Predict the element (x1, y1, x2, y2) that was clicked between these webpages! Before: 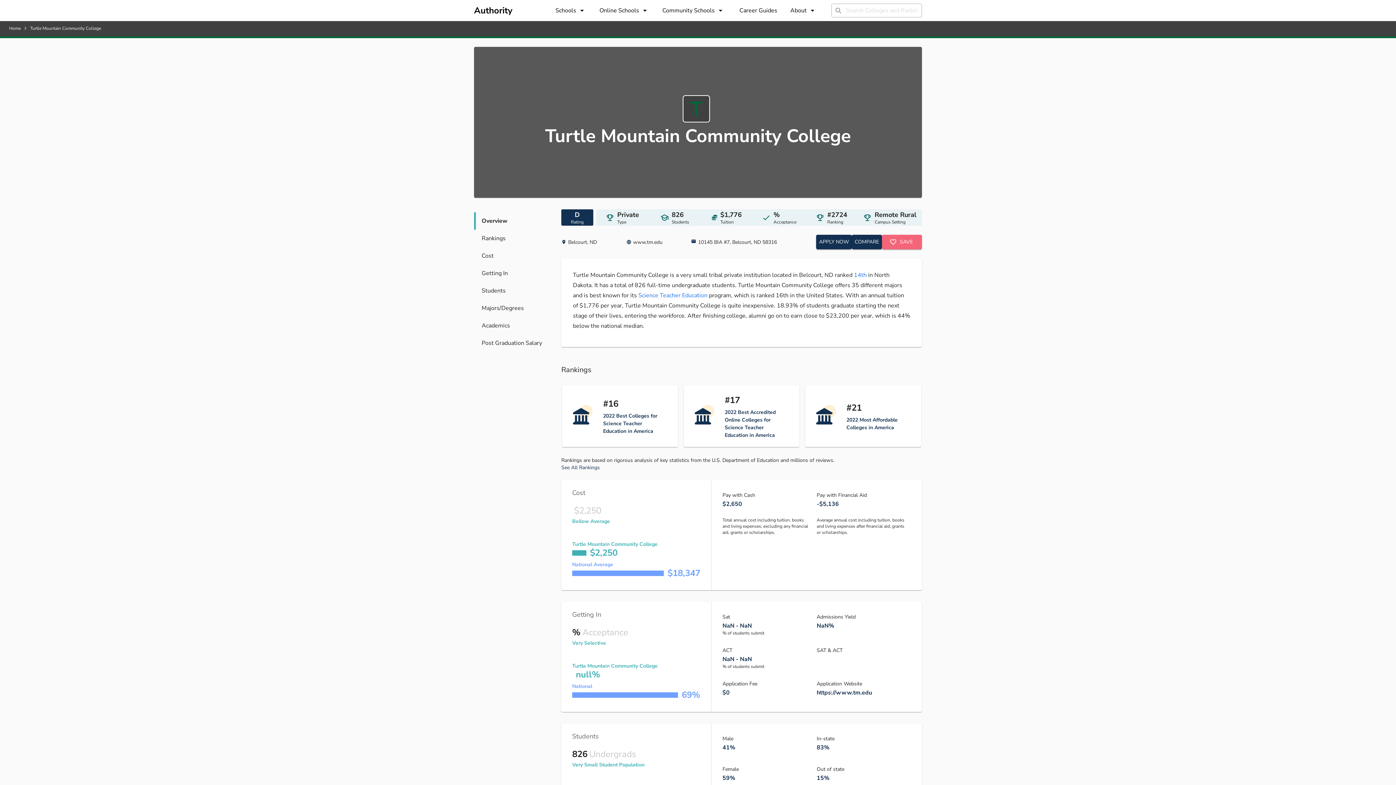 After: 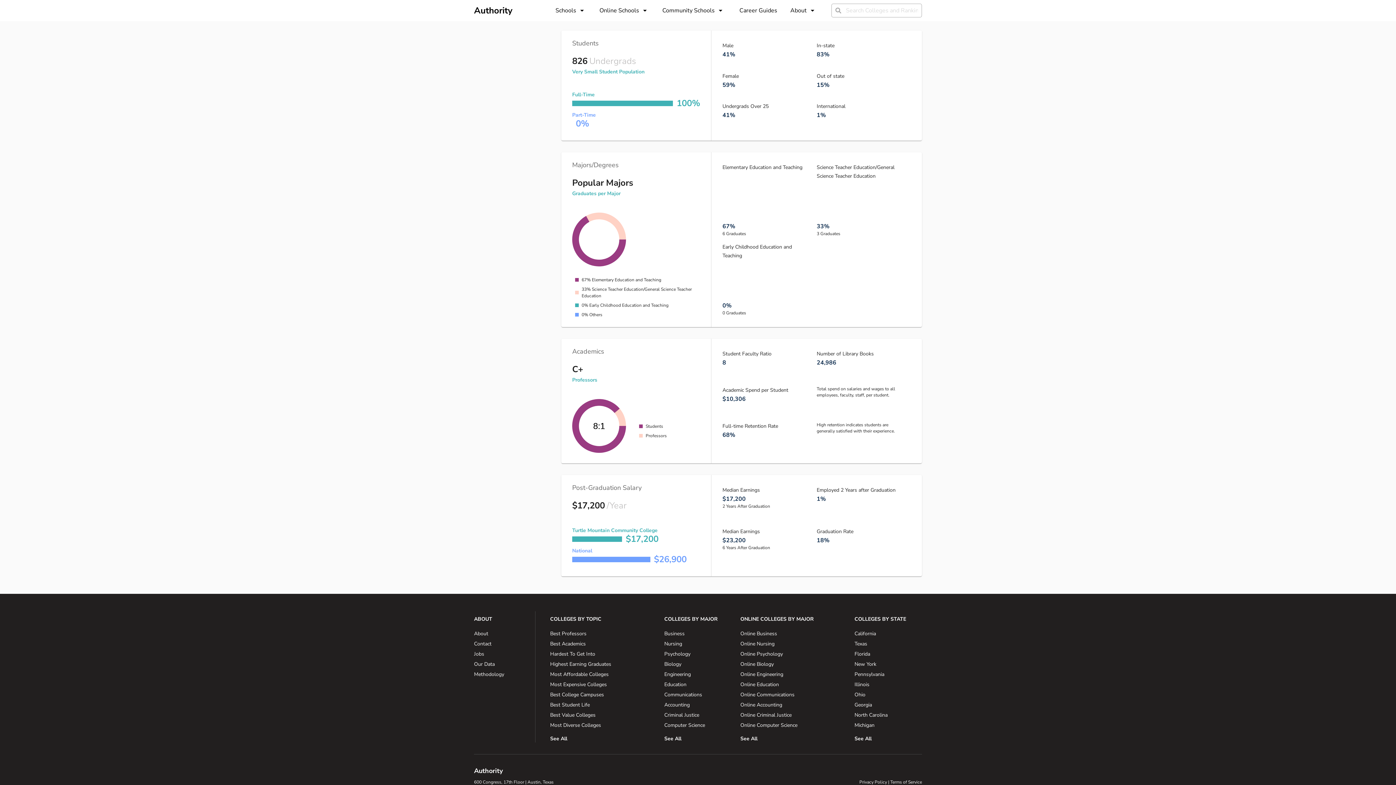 Action: bbox: (474, 282, 561, 299) label: Students